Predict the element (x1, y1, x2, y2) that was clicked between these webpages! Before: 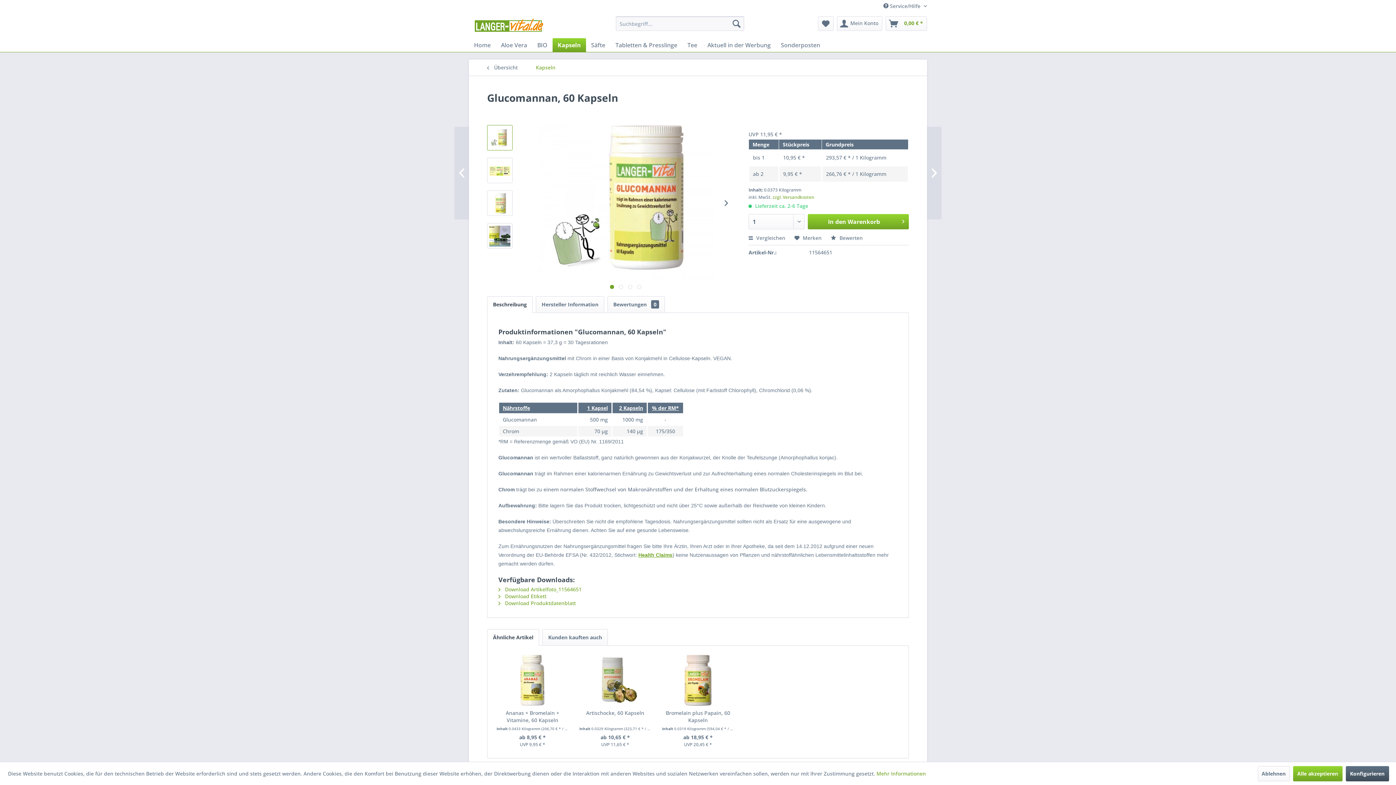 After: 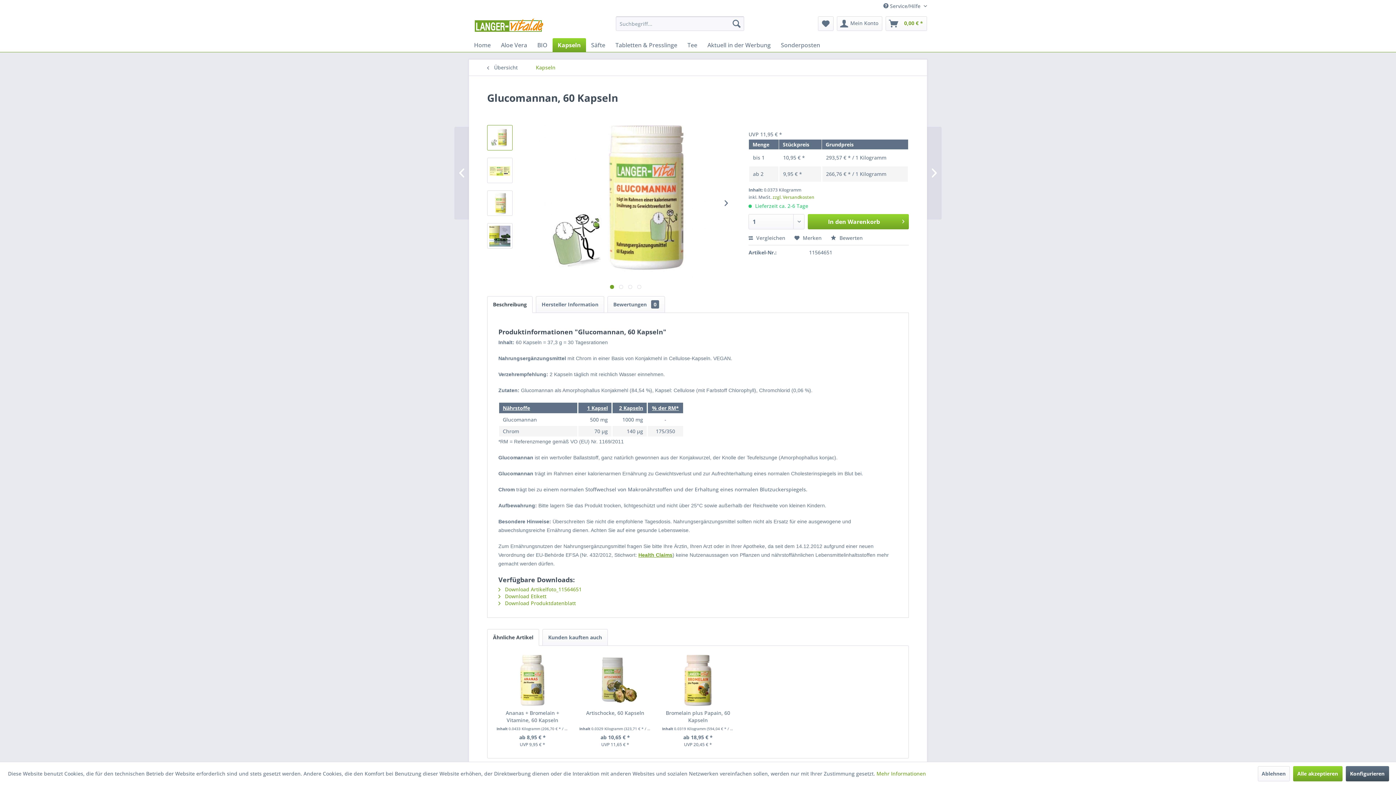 Action: label:  Download Etikett bbox: (498, 593, 546, 600)